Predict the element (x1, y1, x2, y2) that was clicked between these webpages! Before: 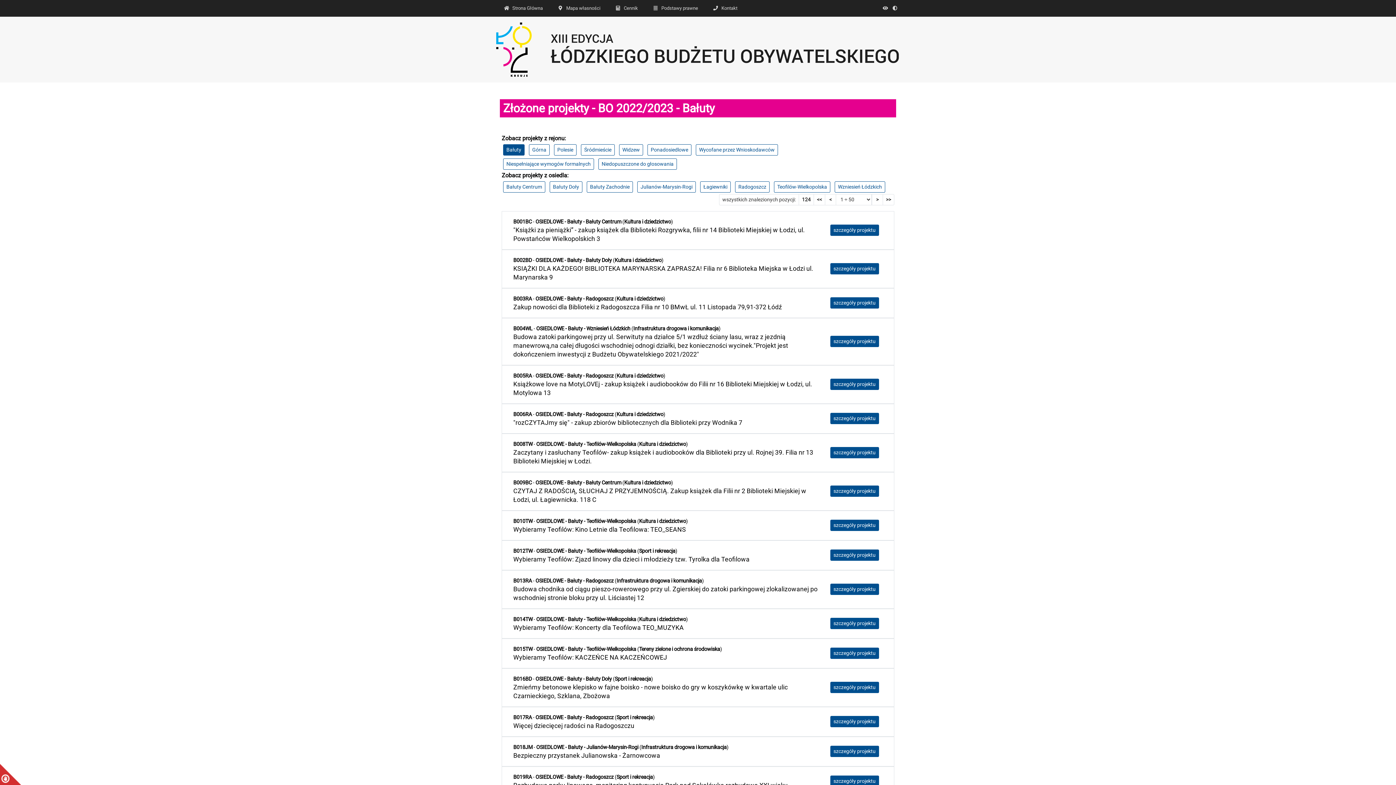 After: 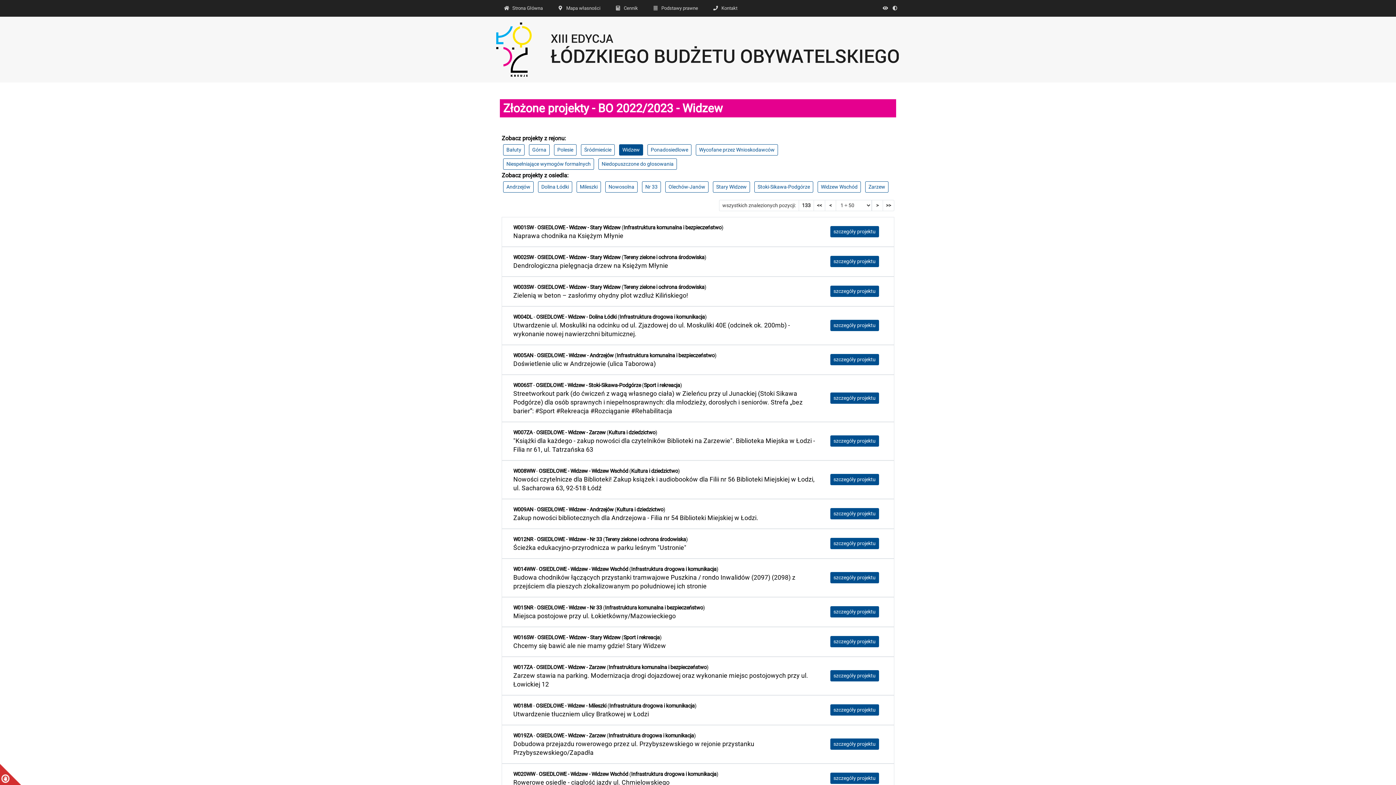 Action: bbox: (619, 144, 643, 155) label: Widzew